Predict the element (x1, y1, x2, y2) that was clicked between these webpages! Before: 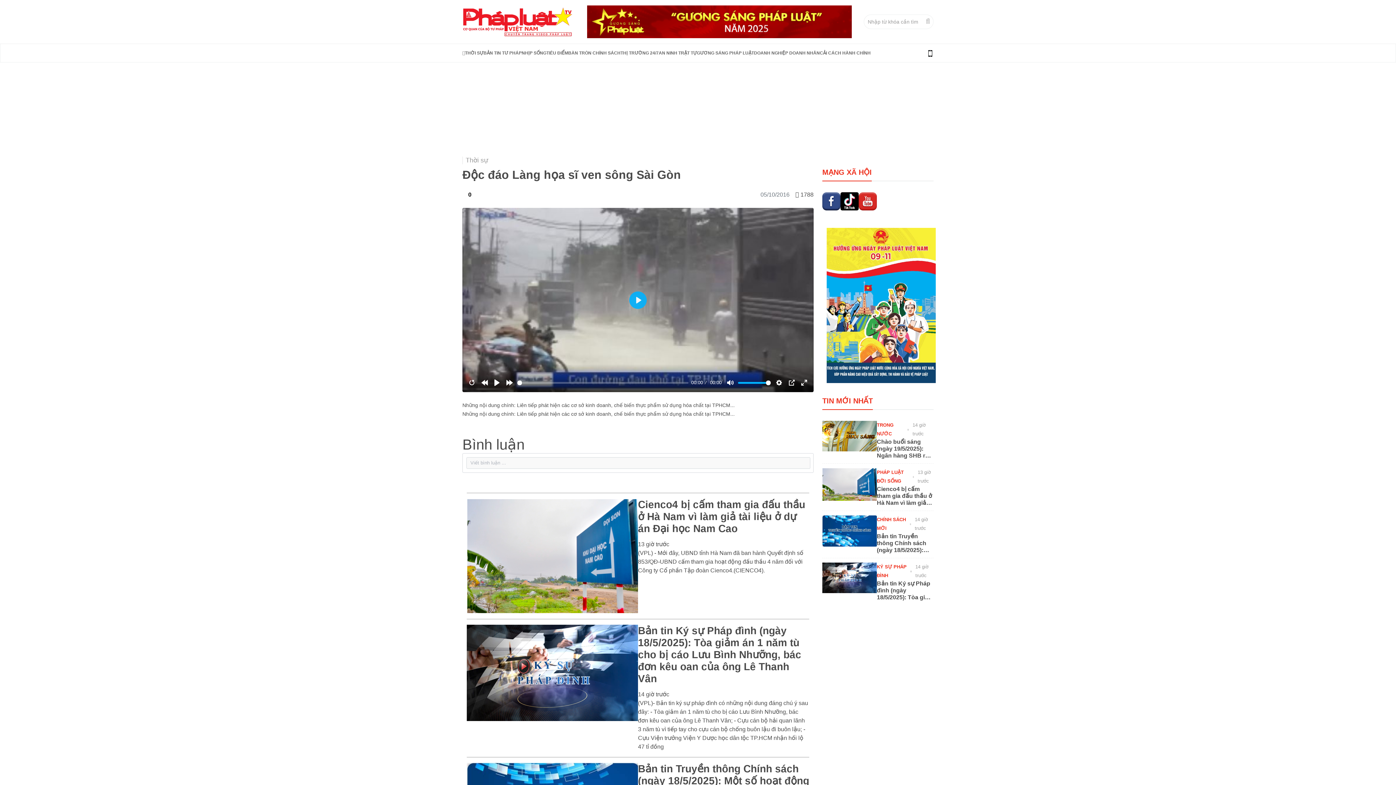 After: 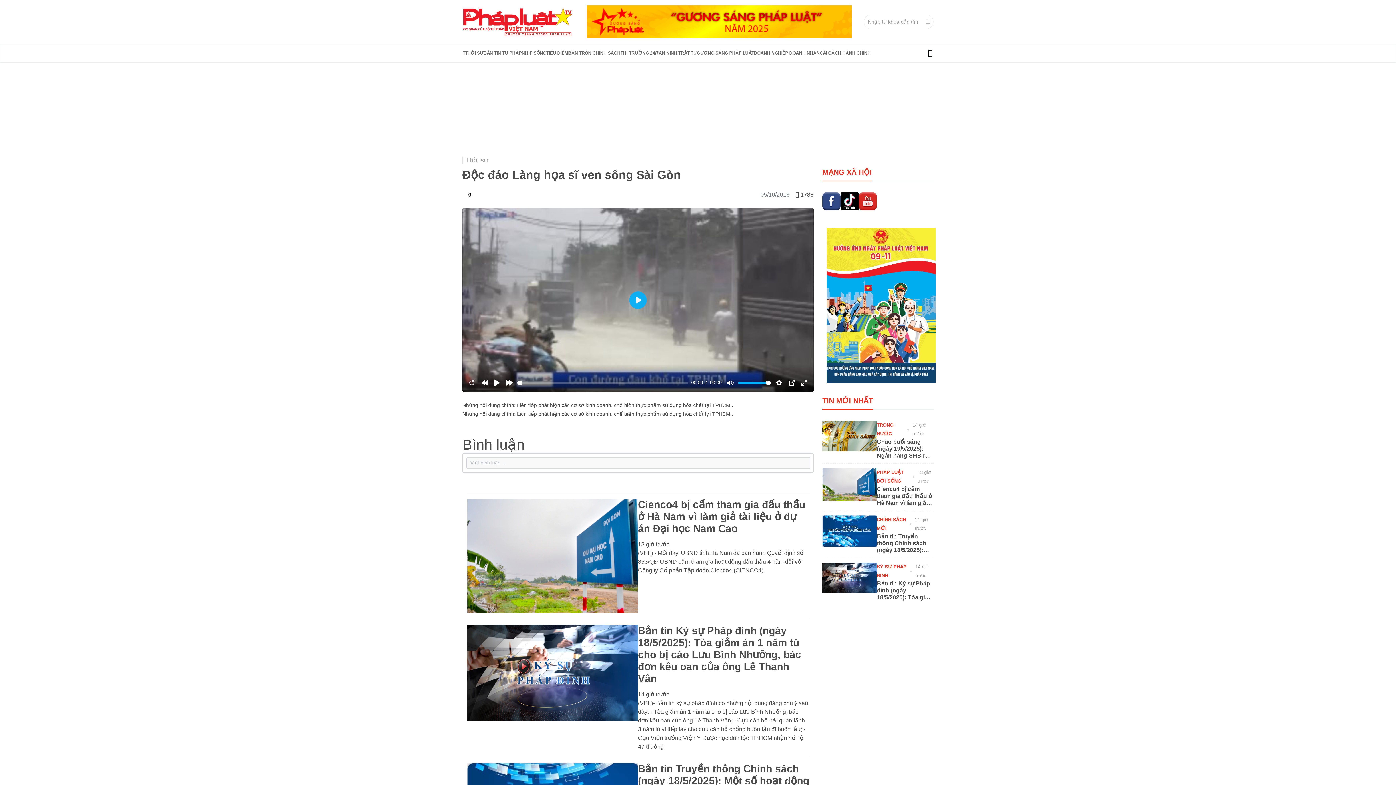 Action: bbox: (786, 377, 797, 388) label: PIP